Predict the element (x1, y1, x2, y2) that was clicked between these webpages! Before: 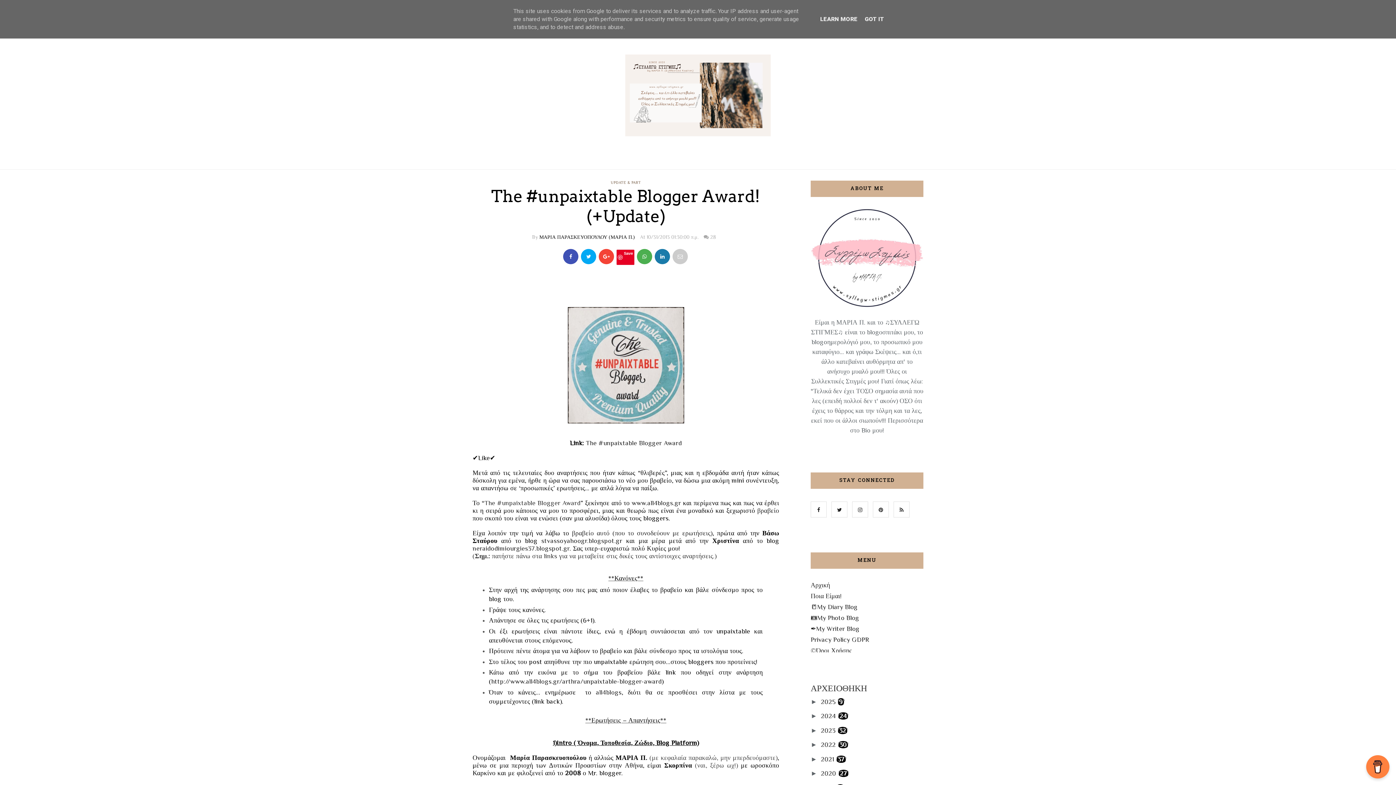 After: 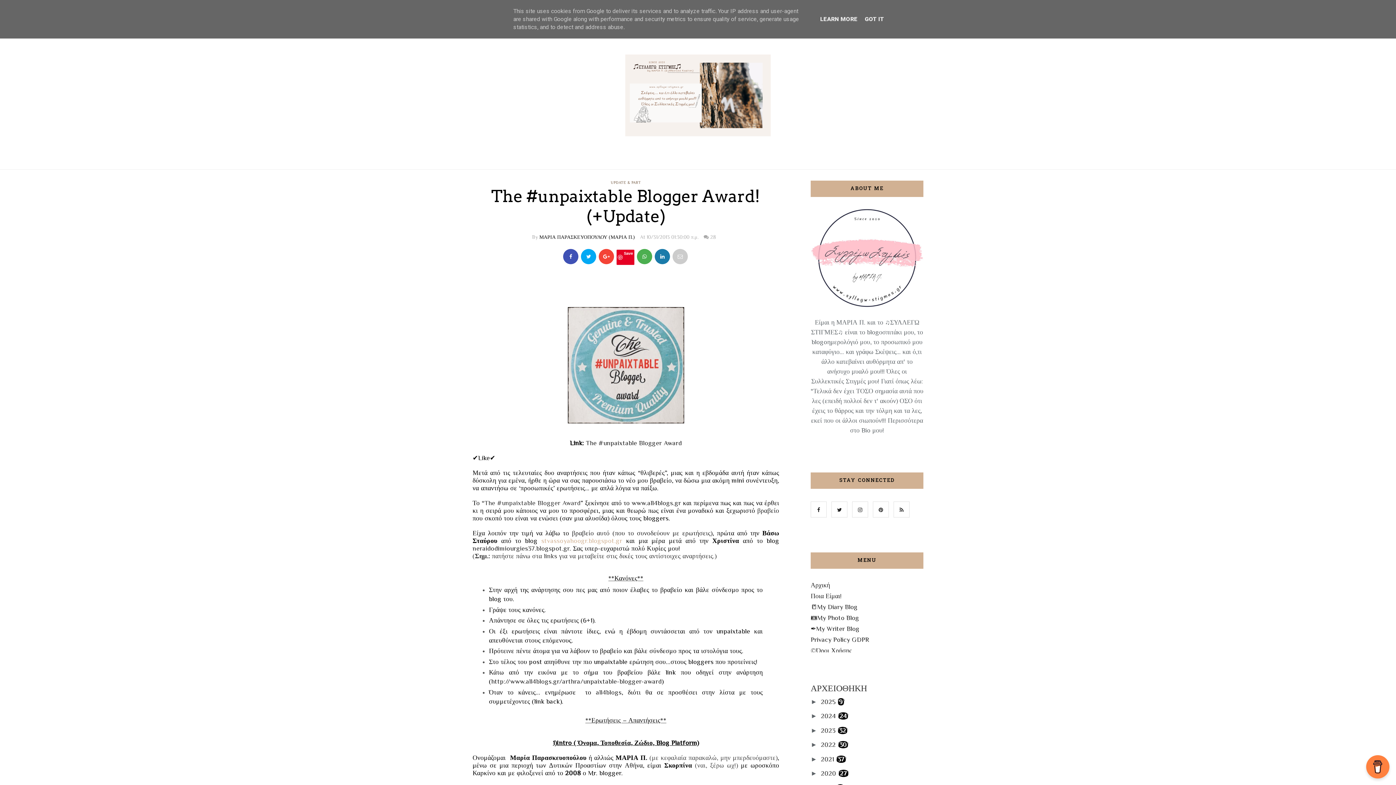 Action: bbox: (541, 537, 622, 544) label: stvassoyahoogr.blogspot.gr